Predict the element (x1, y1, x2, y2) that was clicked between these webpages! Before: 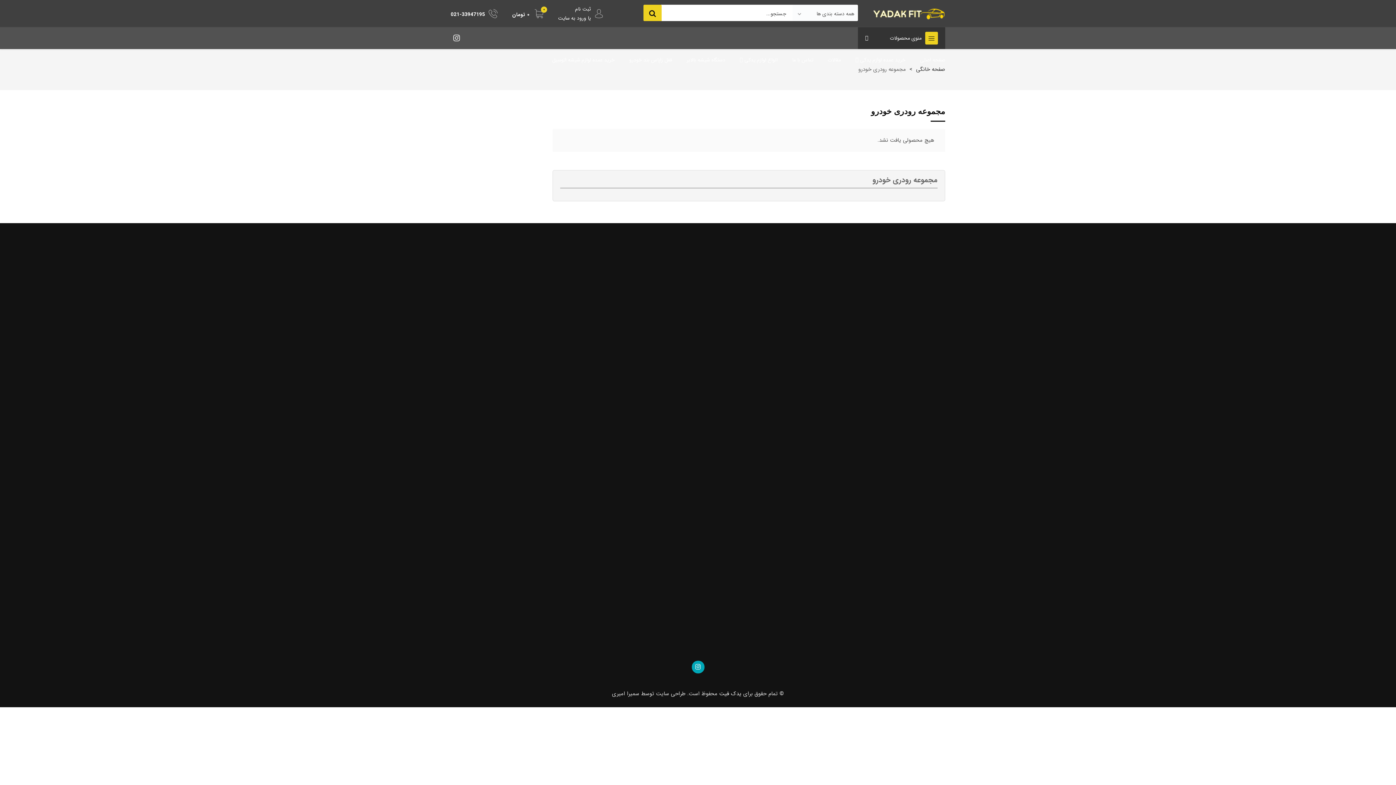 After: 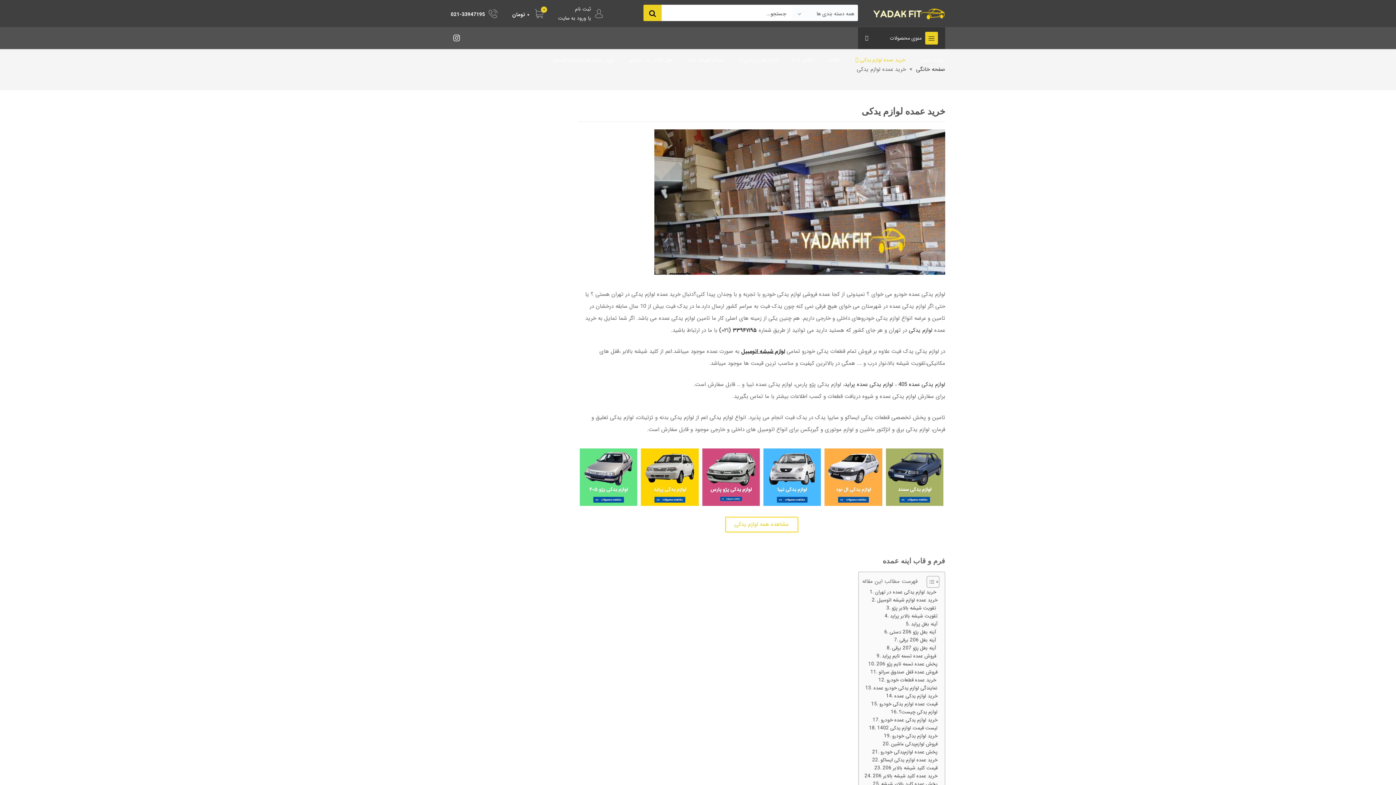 Action: label: خرید عمده لوازم یدکی bbox: (848, 49, 913, 70)